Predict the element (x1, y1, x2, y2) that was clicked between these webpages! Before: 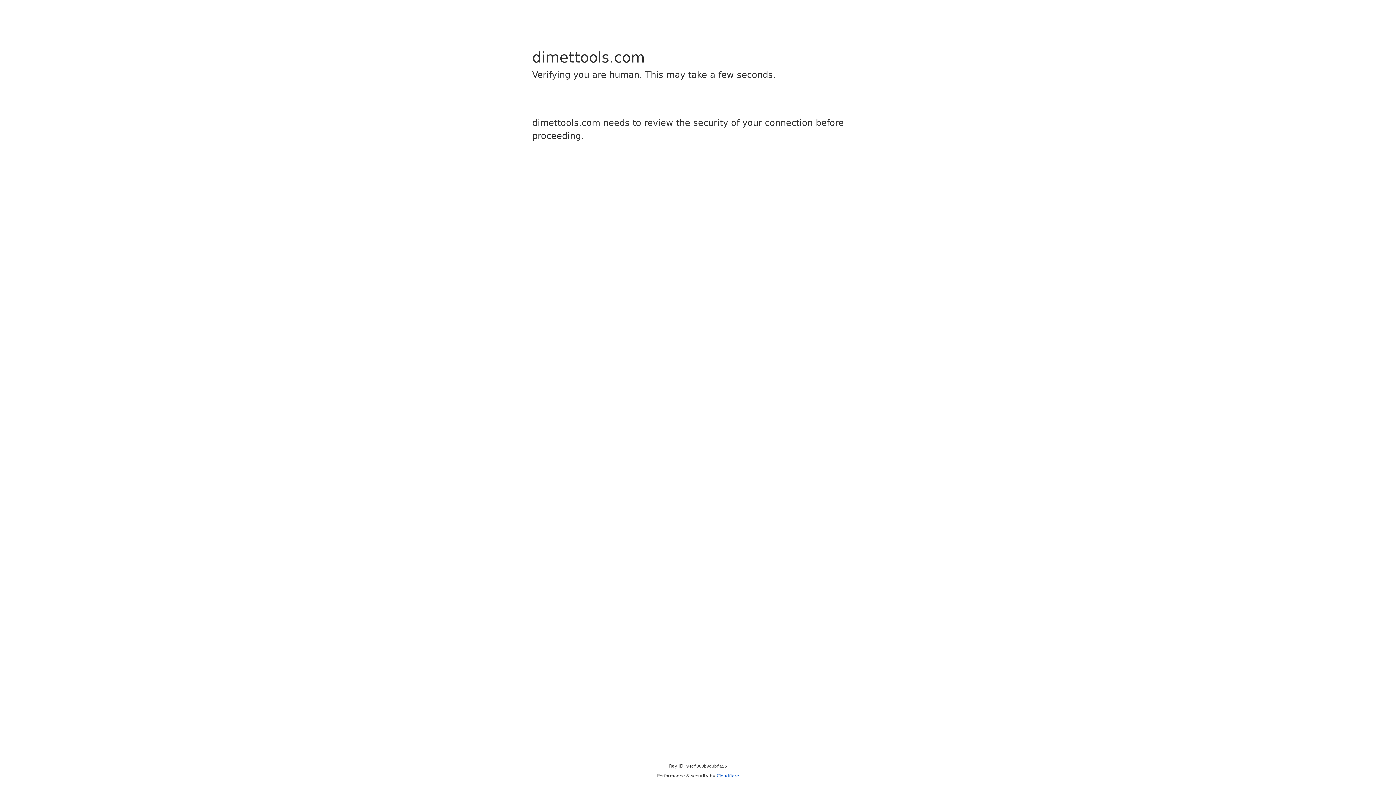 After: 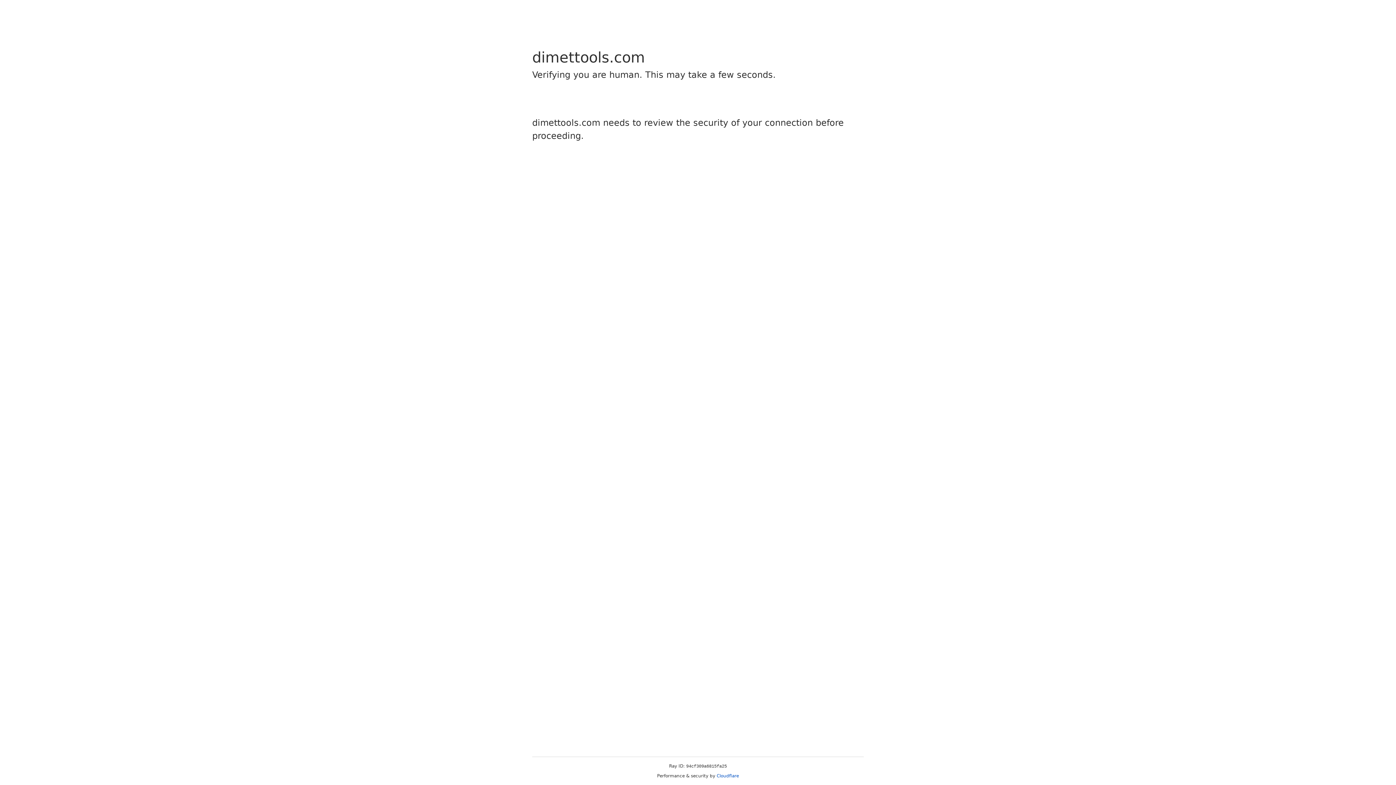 Action: label: Cloudflare bbox: (716, 773, 739, 778)